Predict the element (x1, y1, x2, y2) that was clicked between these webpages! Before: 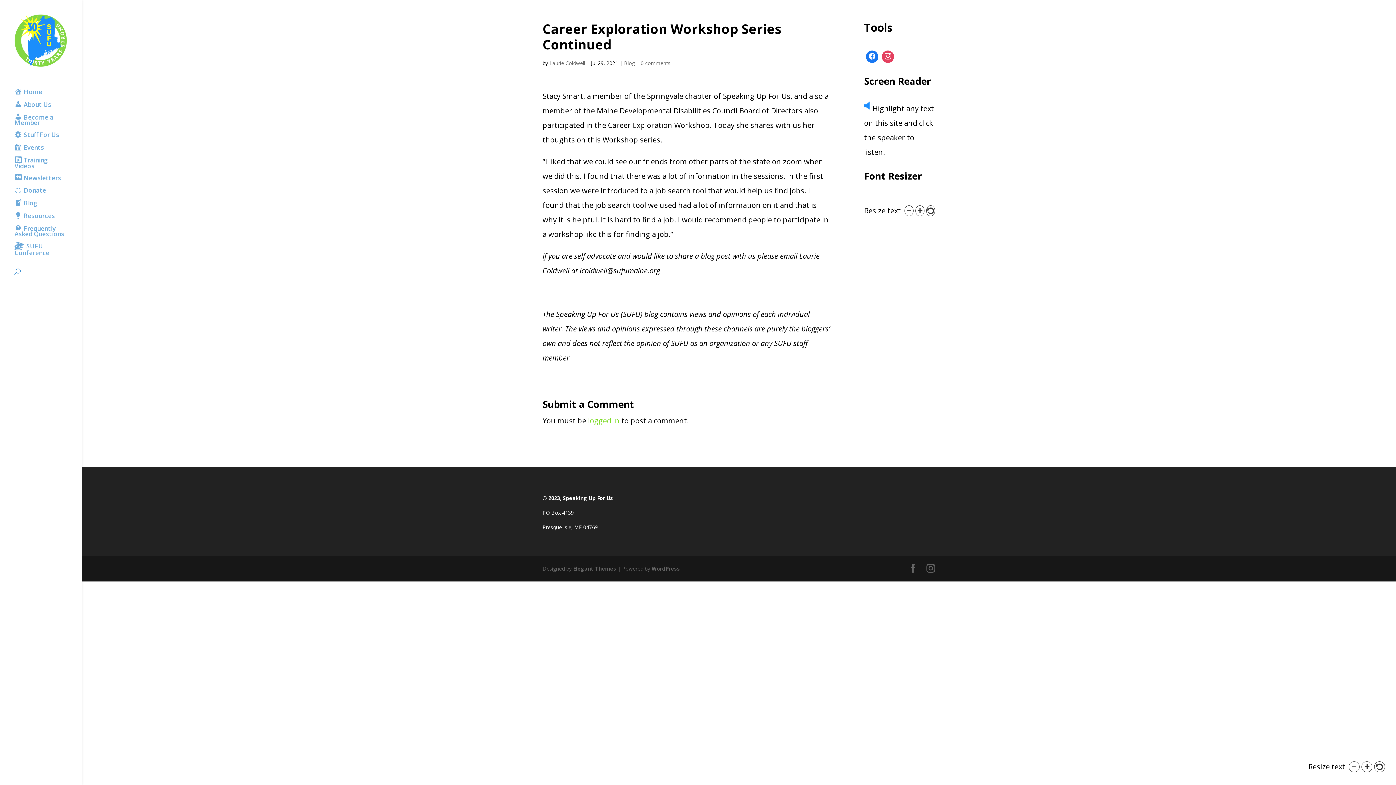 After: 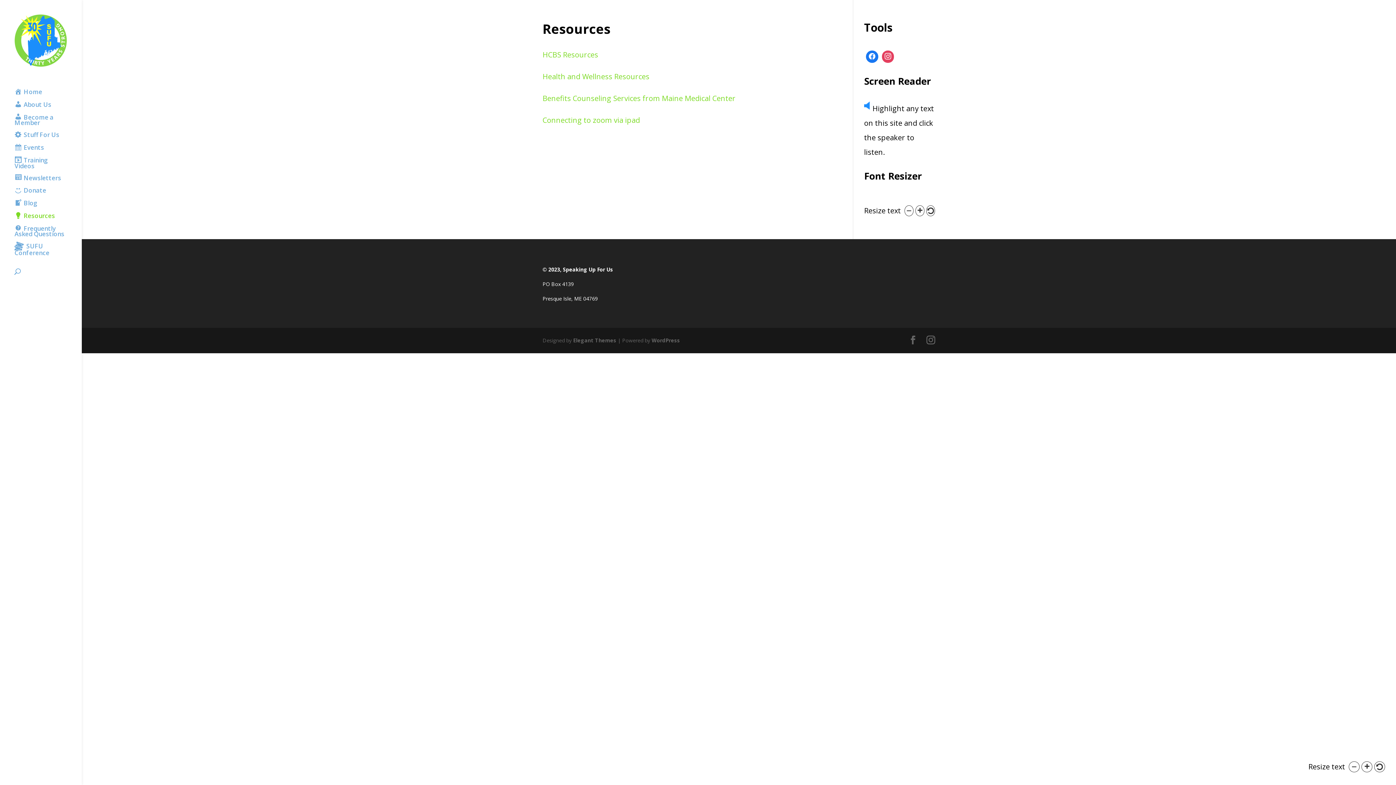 Action: label: Resources bbox: (14, 213, 81, 226)